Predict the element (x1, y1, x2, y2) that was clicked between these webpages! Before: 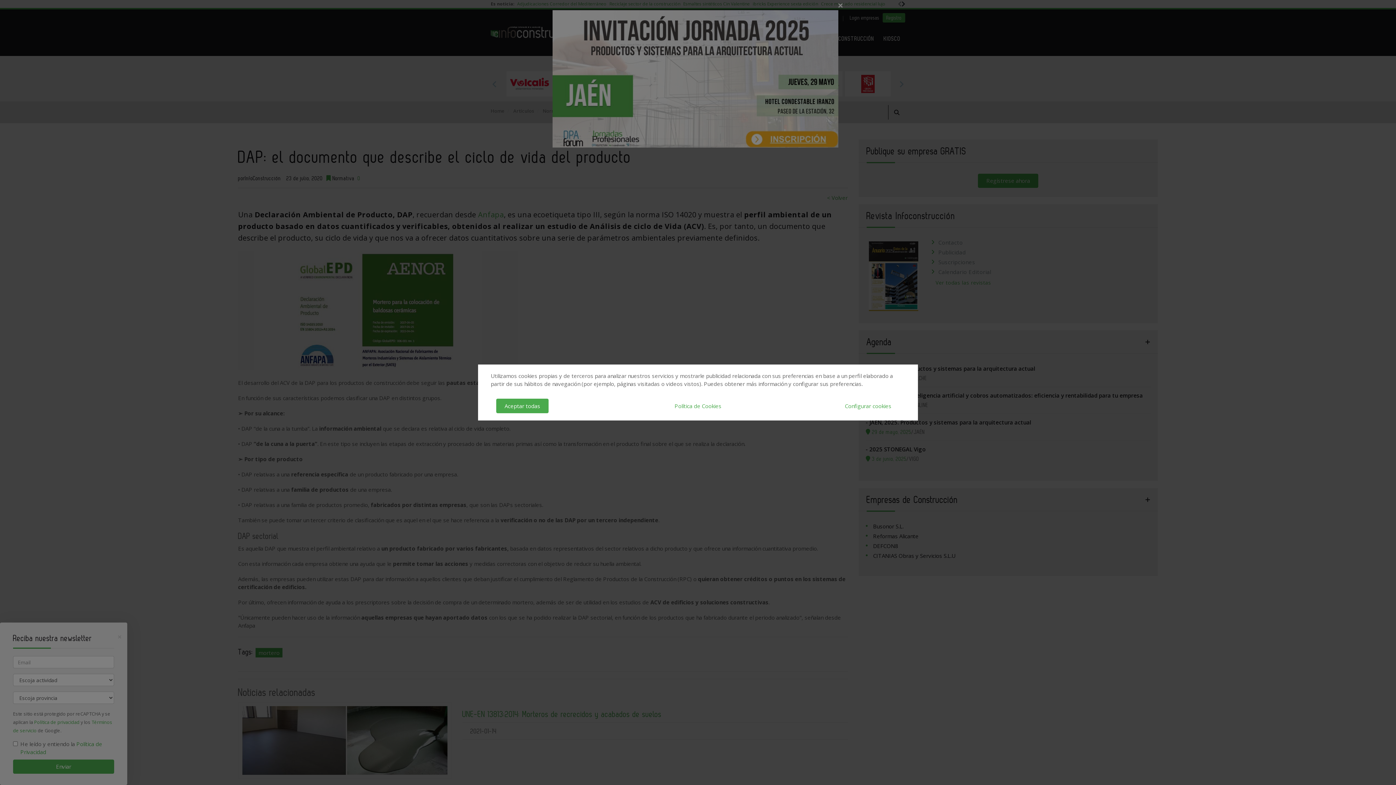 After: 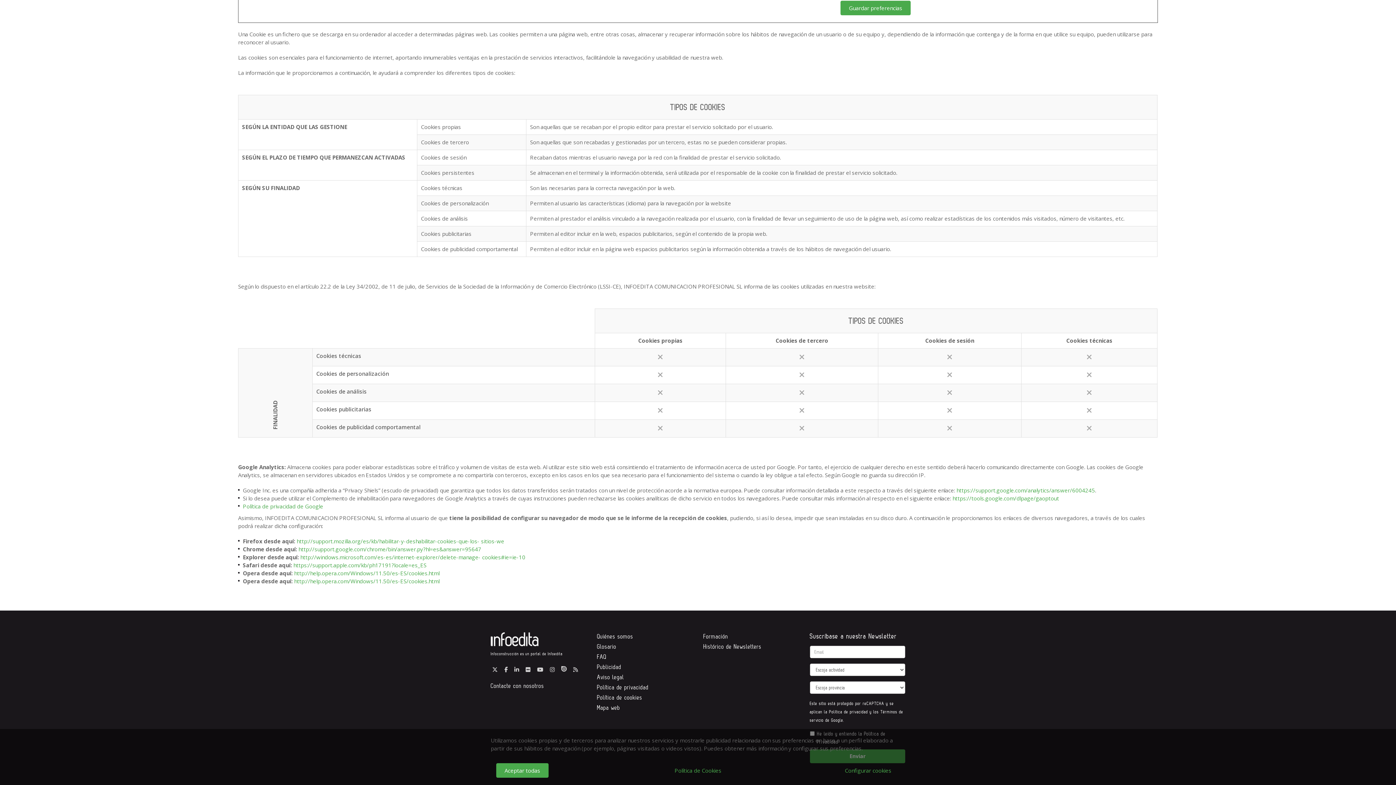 Action: bbox: (666, 398, 730, 413) label: Política de Cookies